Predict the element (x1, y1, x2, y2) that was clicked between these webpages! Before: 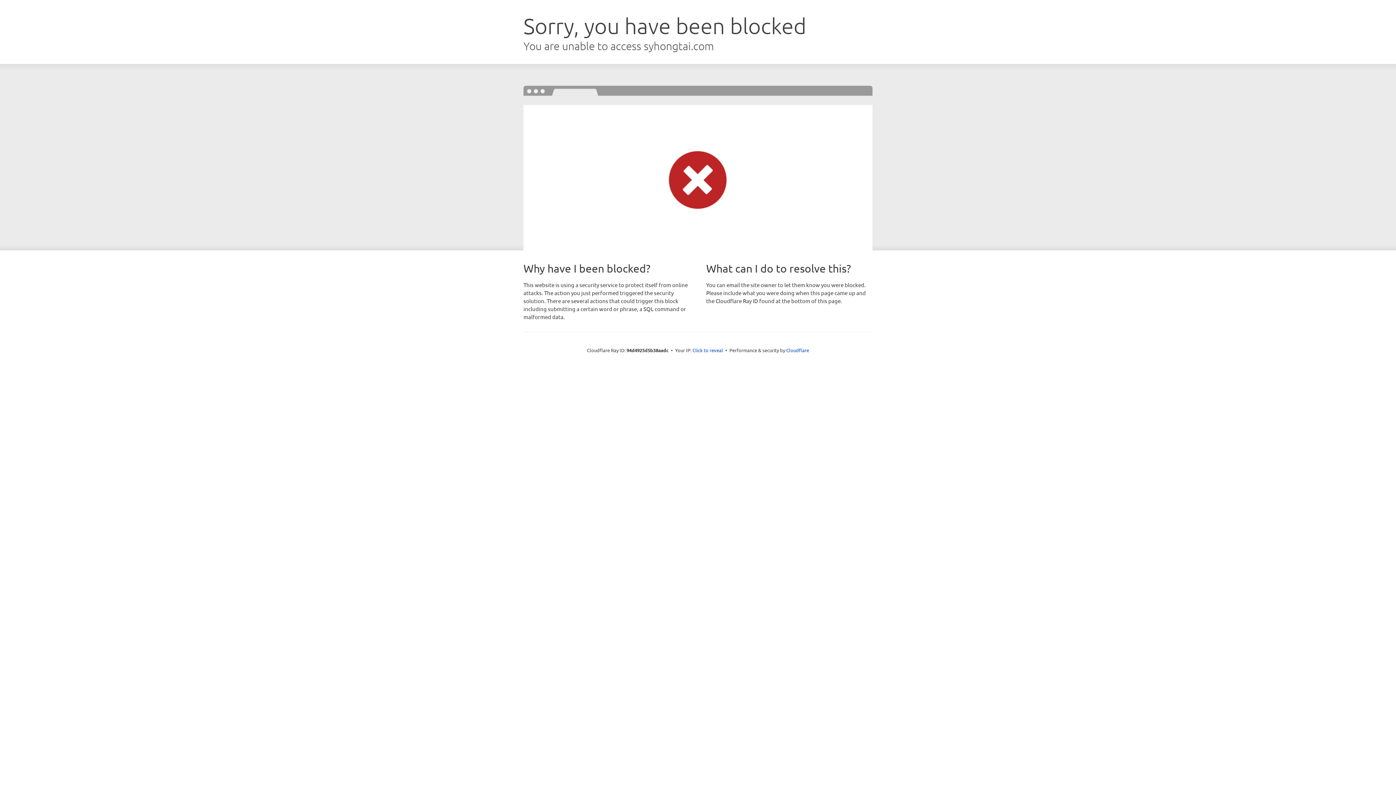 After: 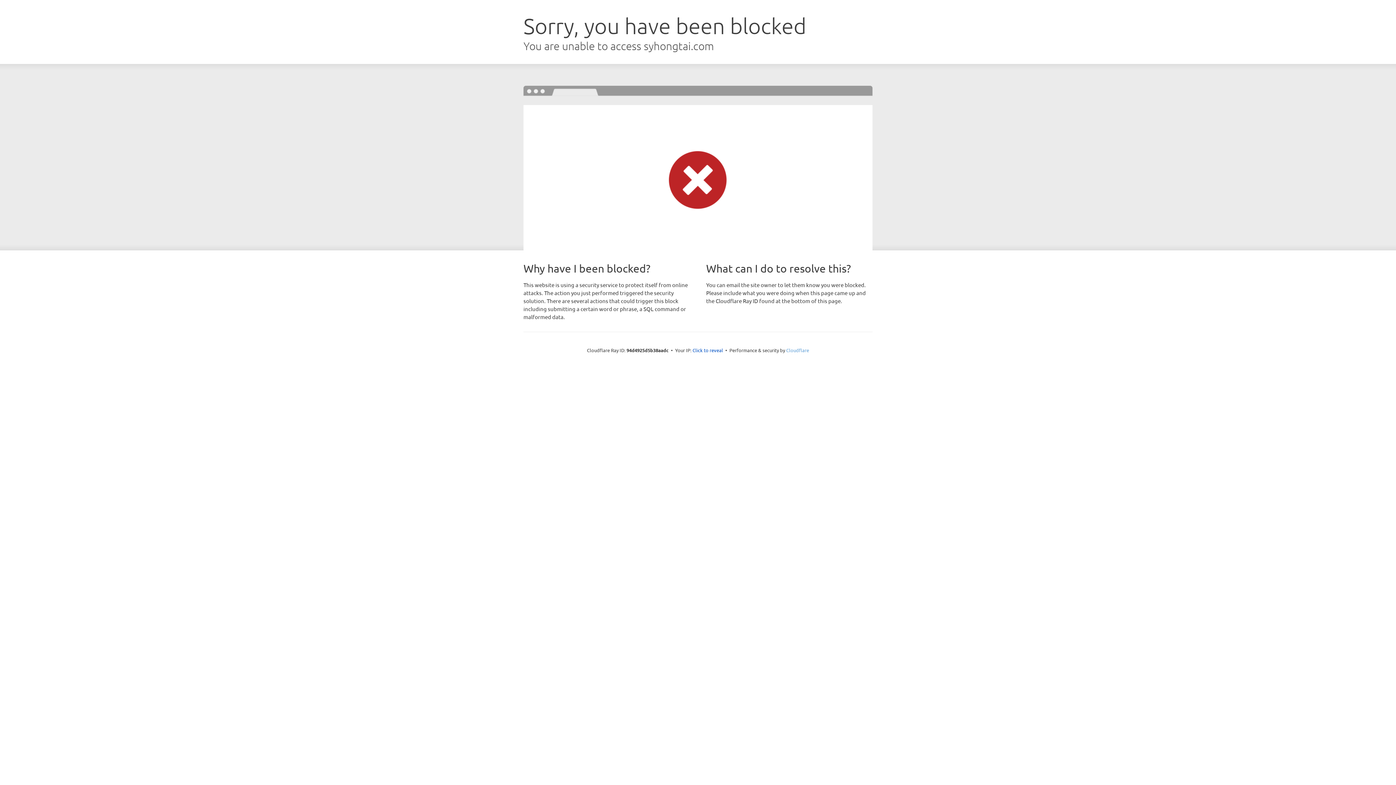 Action: bbox: (786, 347, 809, 353) label: Cloudflare